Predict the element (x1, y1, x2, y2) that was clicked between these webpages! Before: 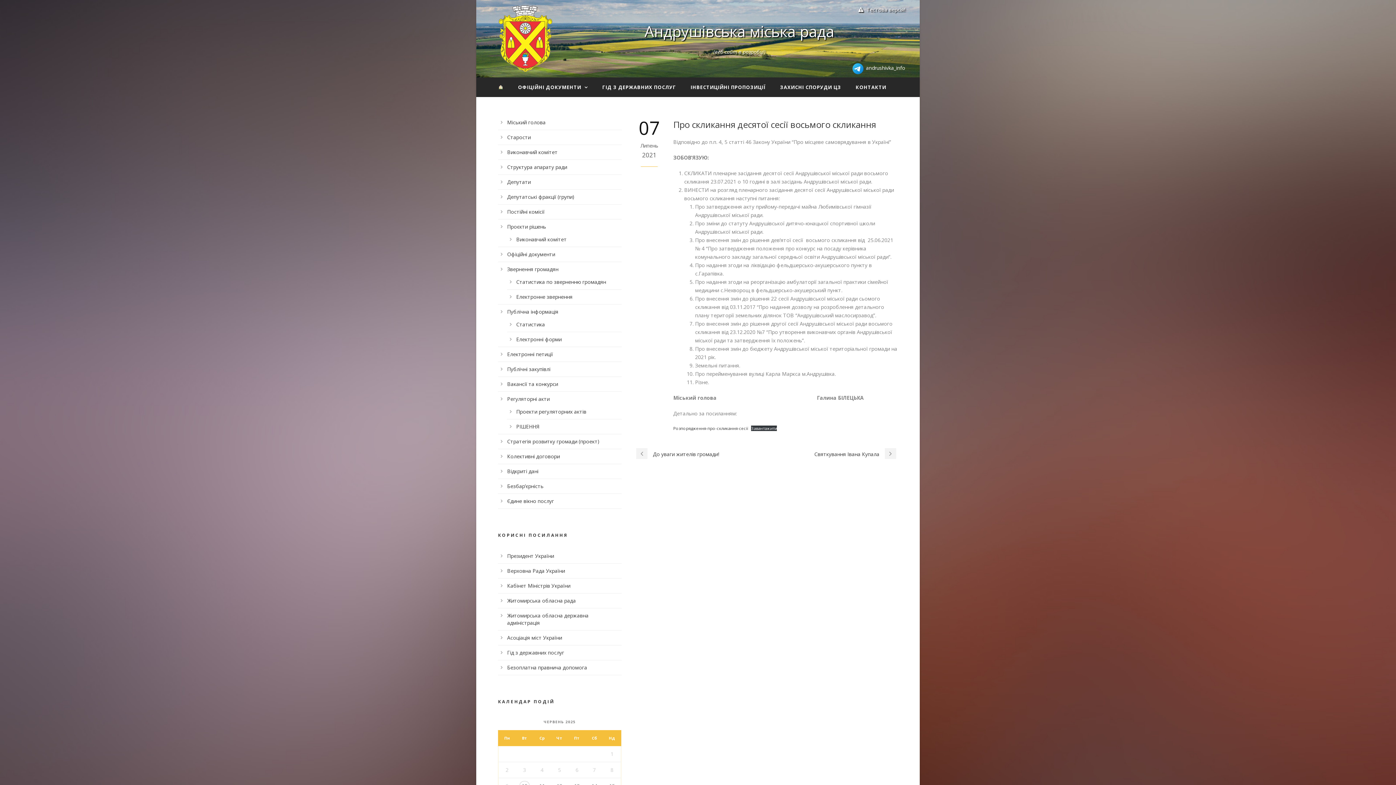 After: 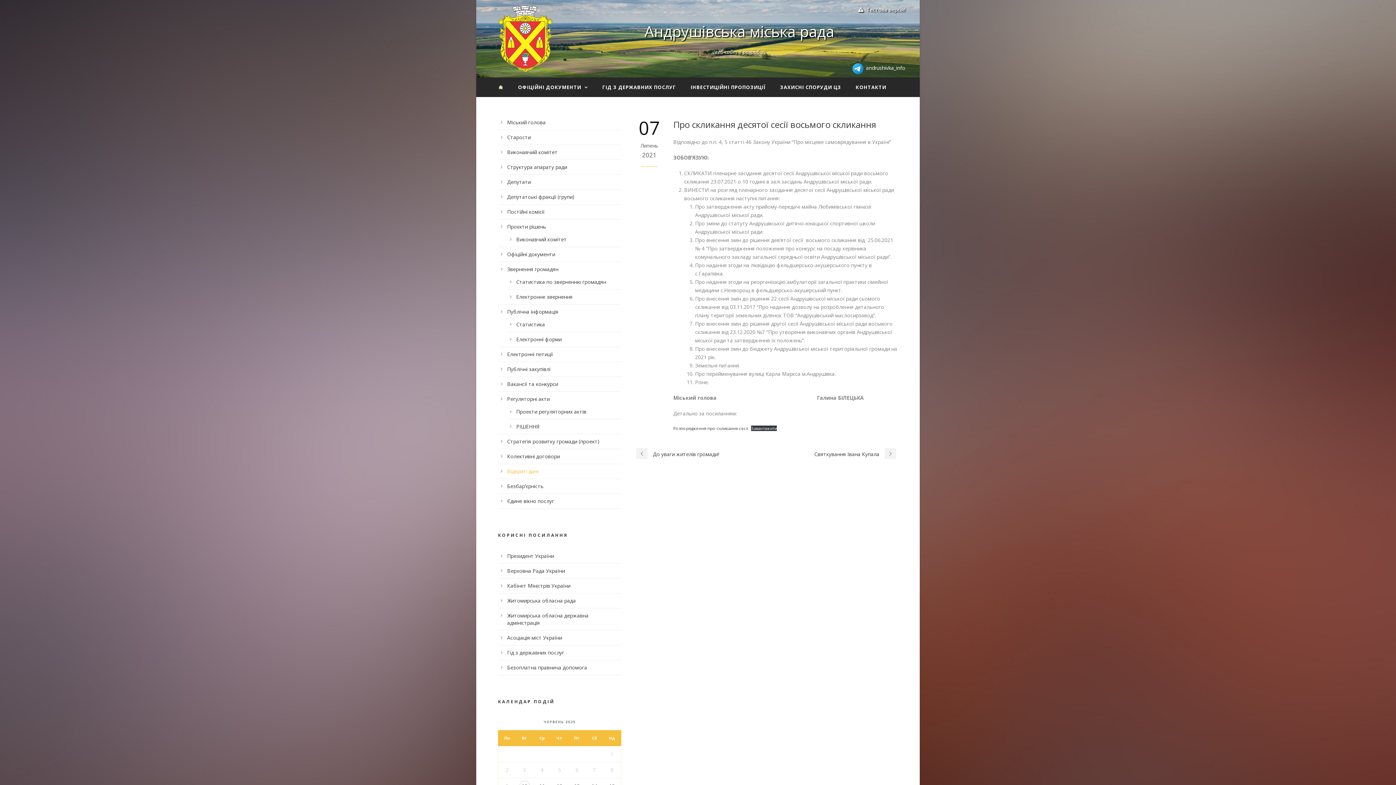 Action: bbox: (507, 467, 538, 474) label: Відкриті дані